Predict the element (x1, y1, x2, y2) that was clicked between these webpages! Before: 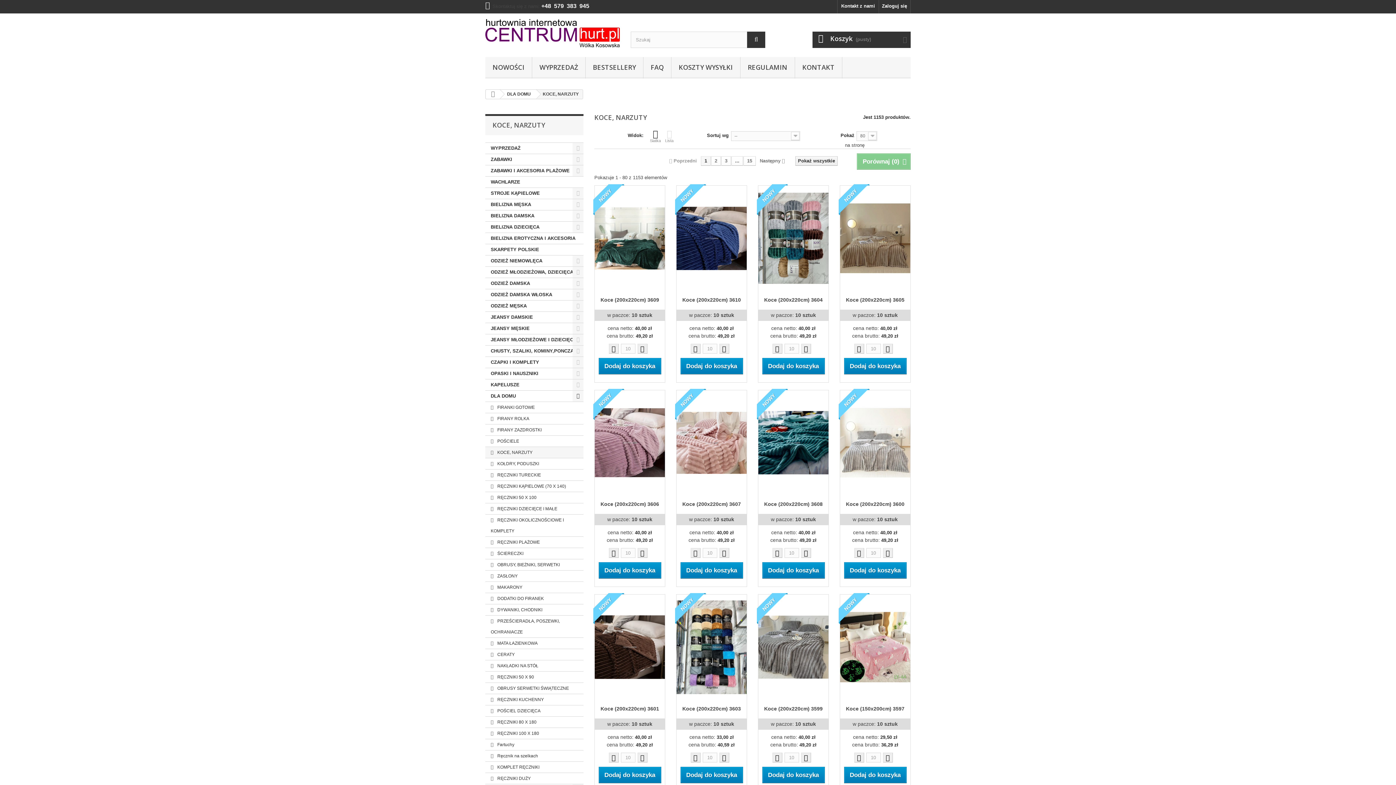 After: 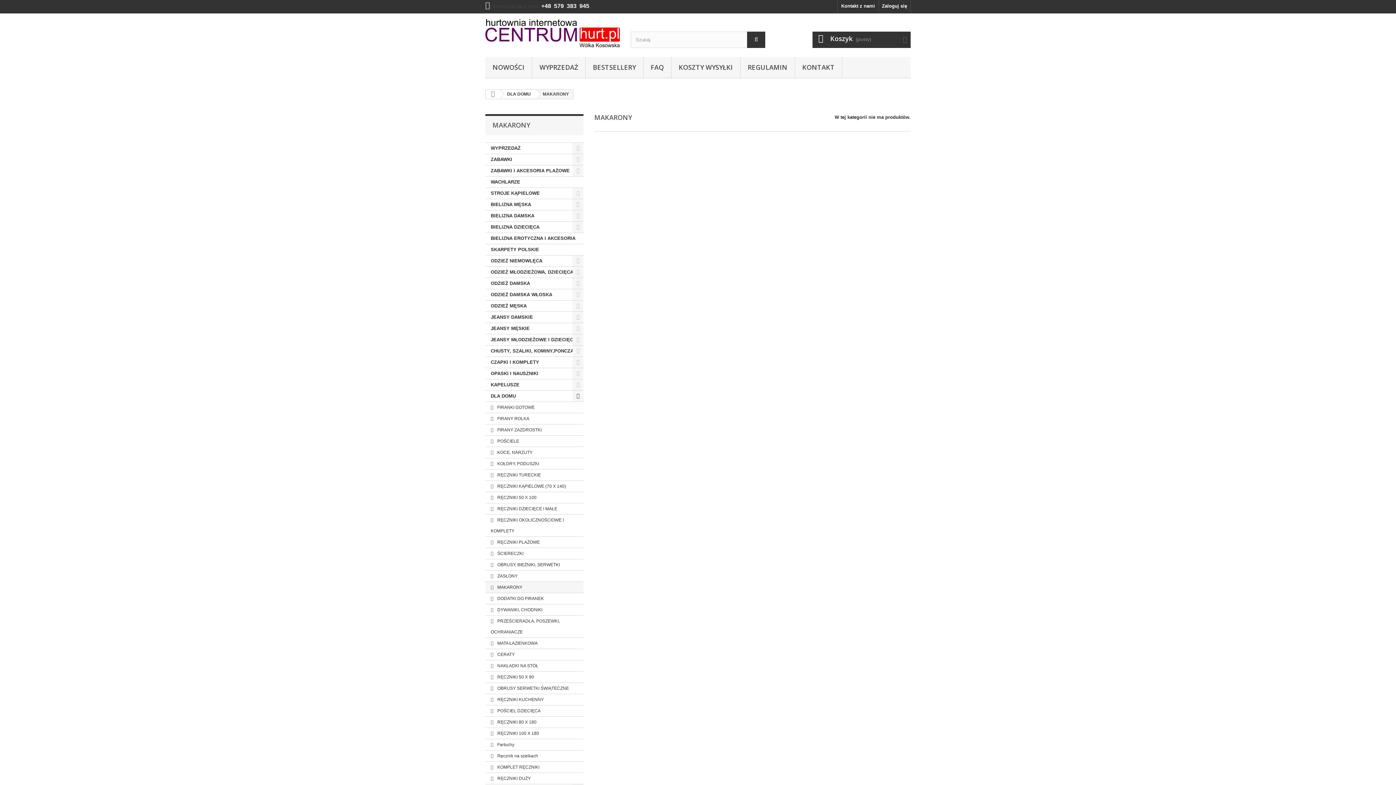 Action: label:  MAKARONY bbox: (485, 582, 583, 593)